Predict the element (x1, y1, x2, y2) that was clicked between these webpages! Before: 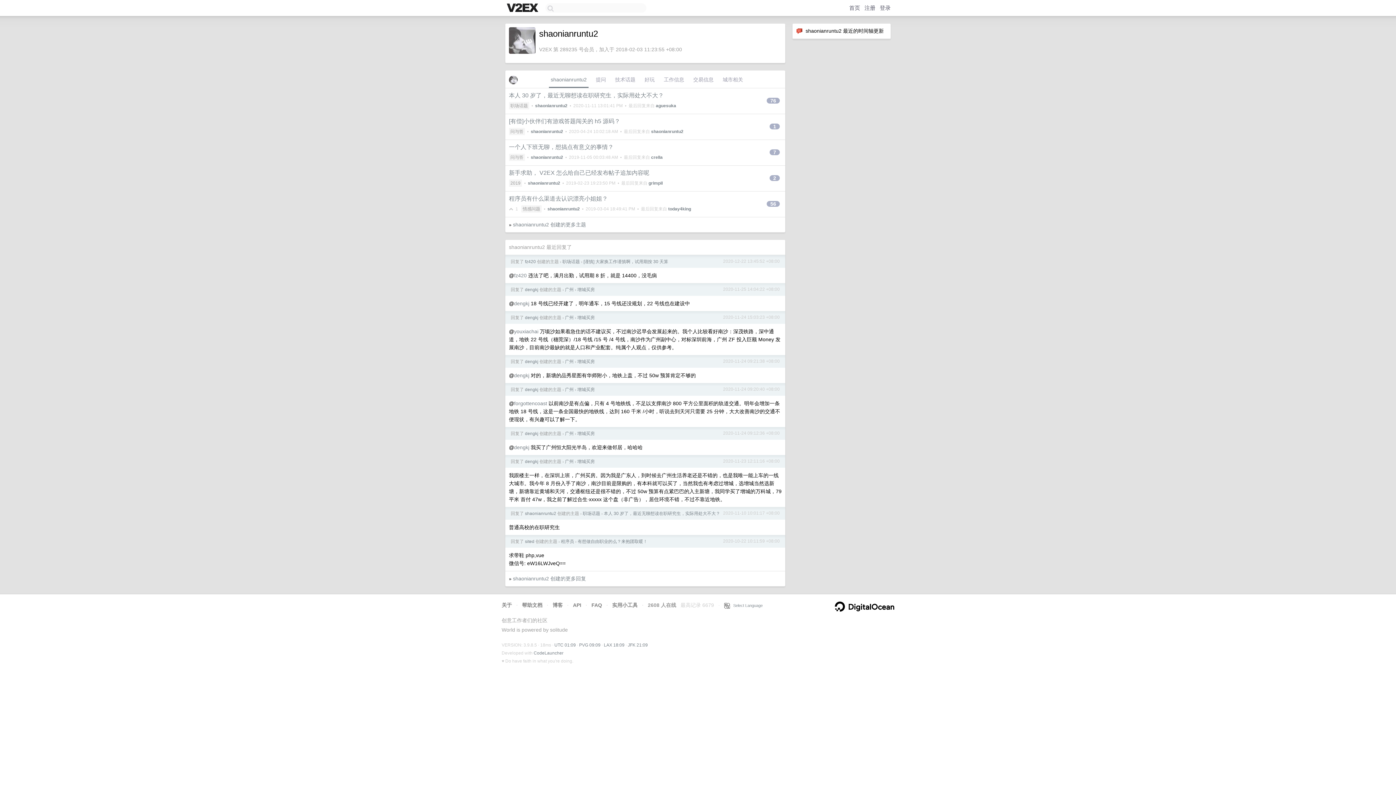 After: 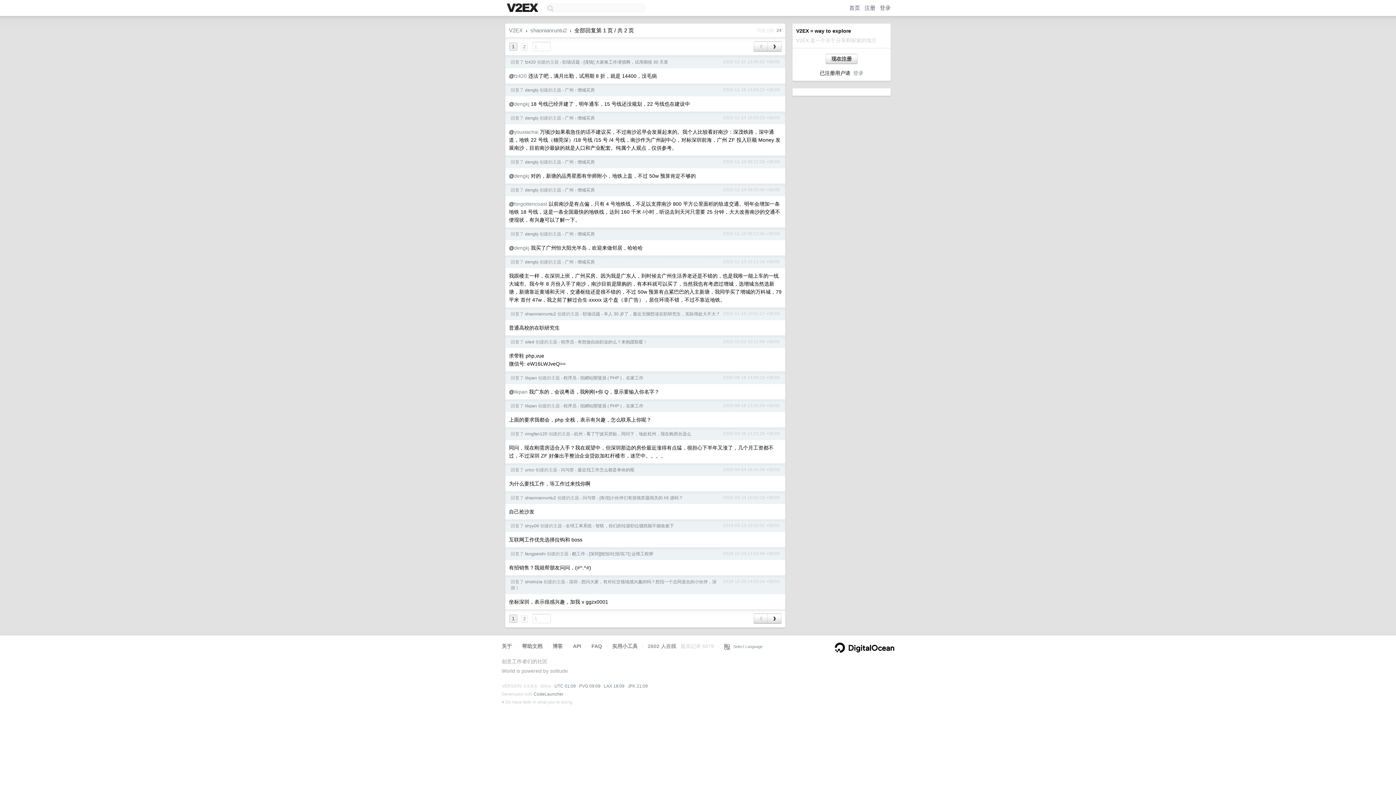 Action: label: shaonianruntu2 创建的更多回复 bbox: (513, 576, 586, 581)